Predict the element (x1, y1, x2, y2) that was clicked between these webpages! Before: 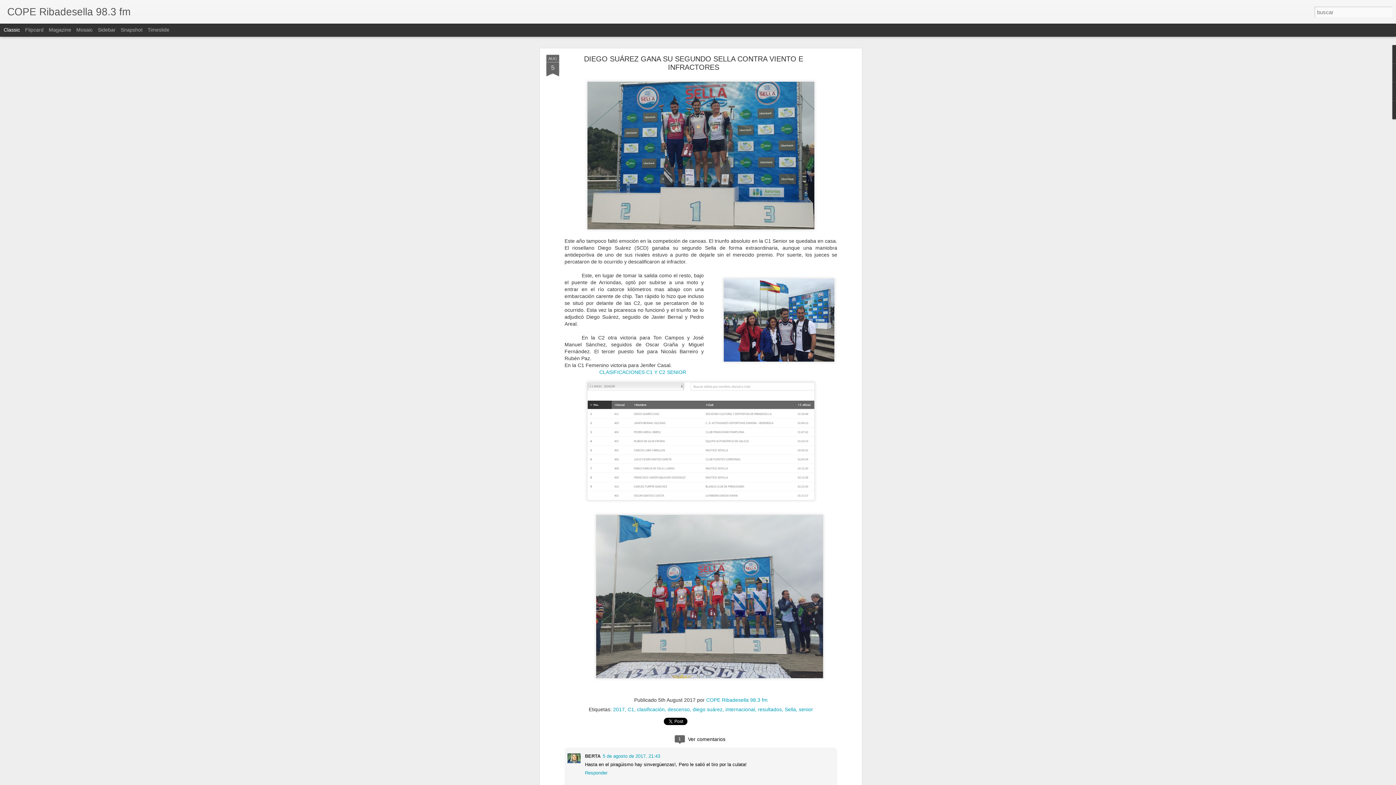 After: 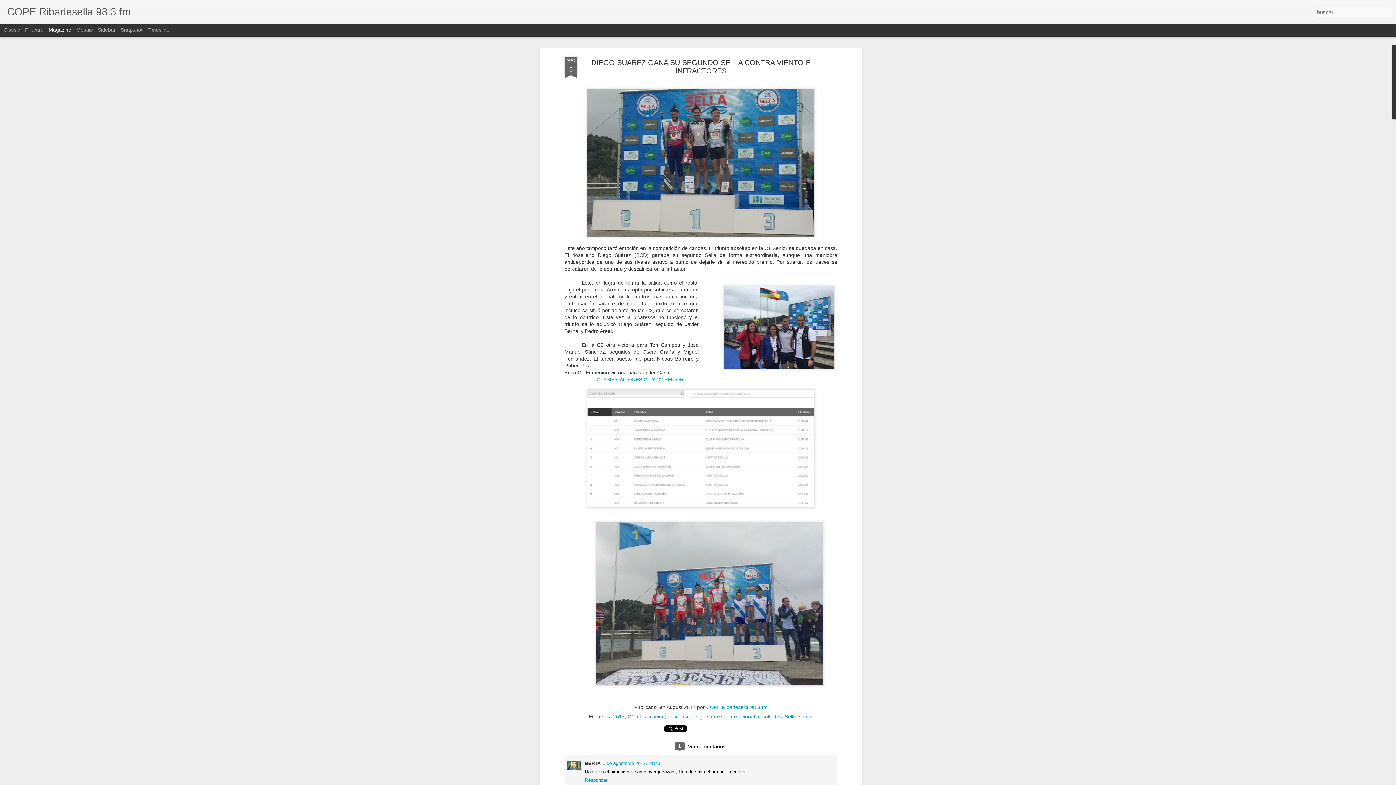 Action: bbox: (48, 26, 71, 32) label: Magazine